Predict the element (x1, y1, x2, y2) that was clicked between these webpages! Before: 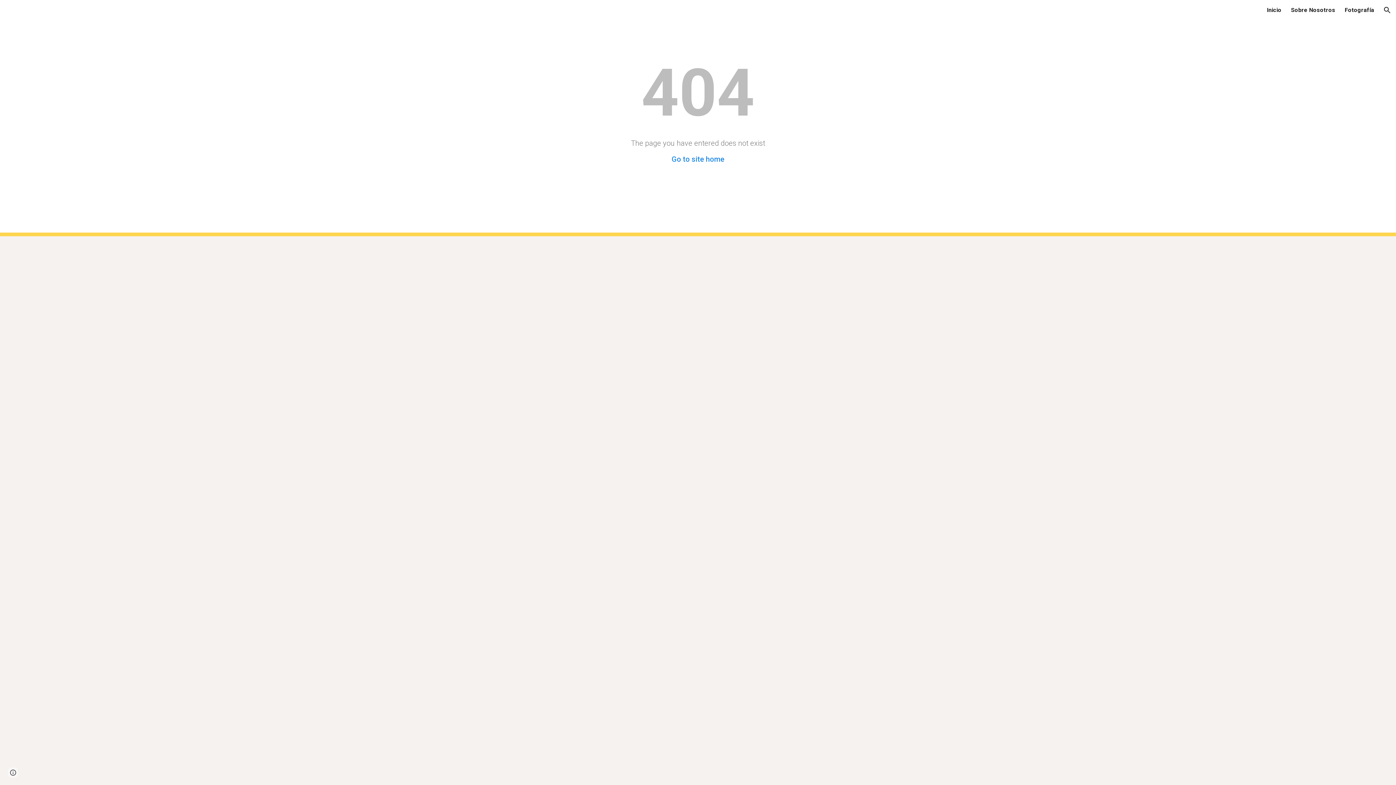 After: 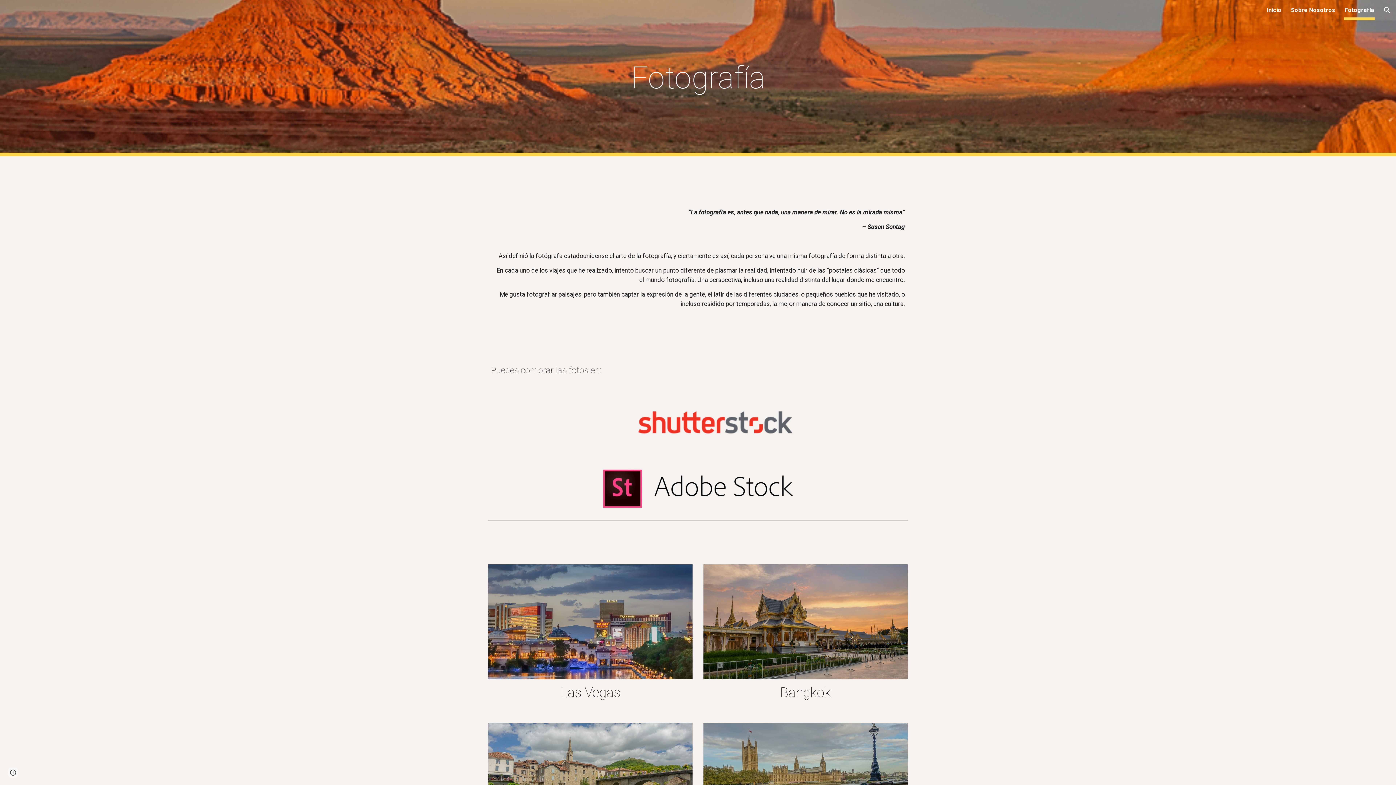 Action: label: Fotografía bbox: (1345, 5, 1374, 15)